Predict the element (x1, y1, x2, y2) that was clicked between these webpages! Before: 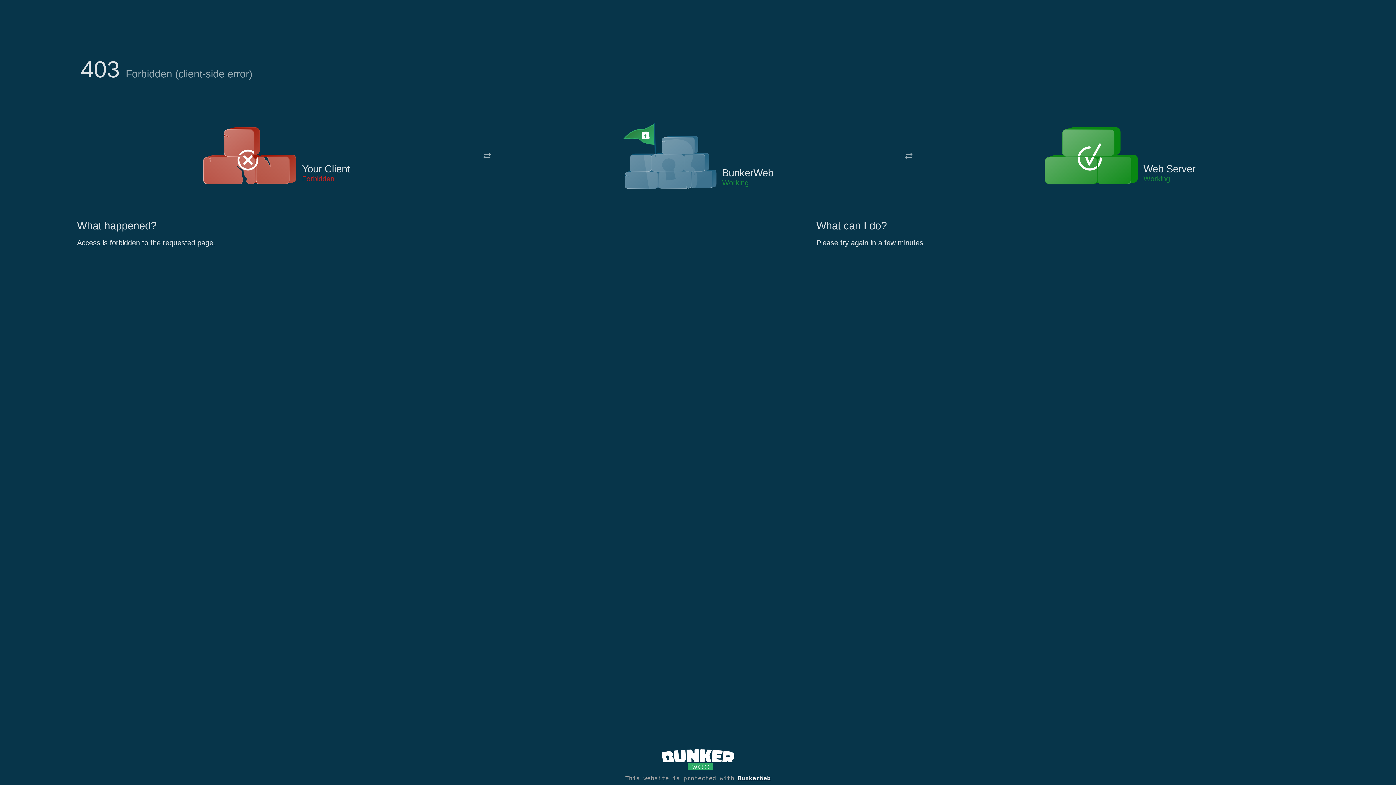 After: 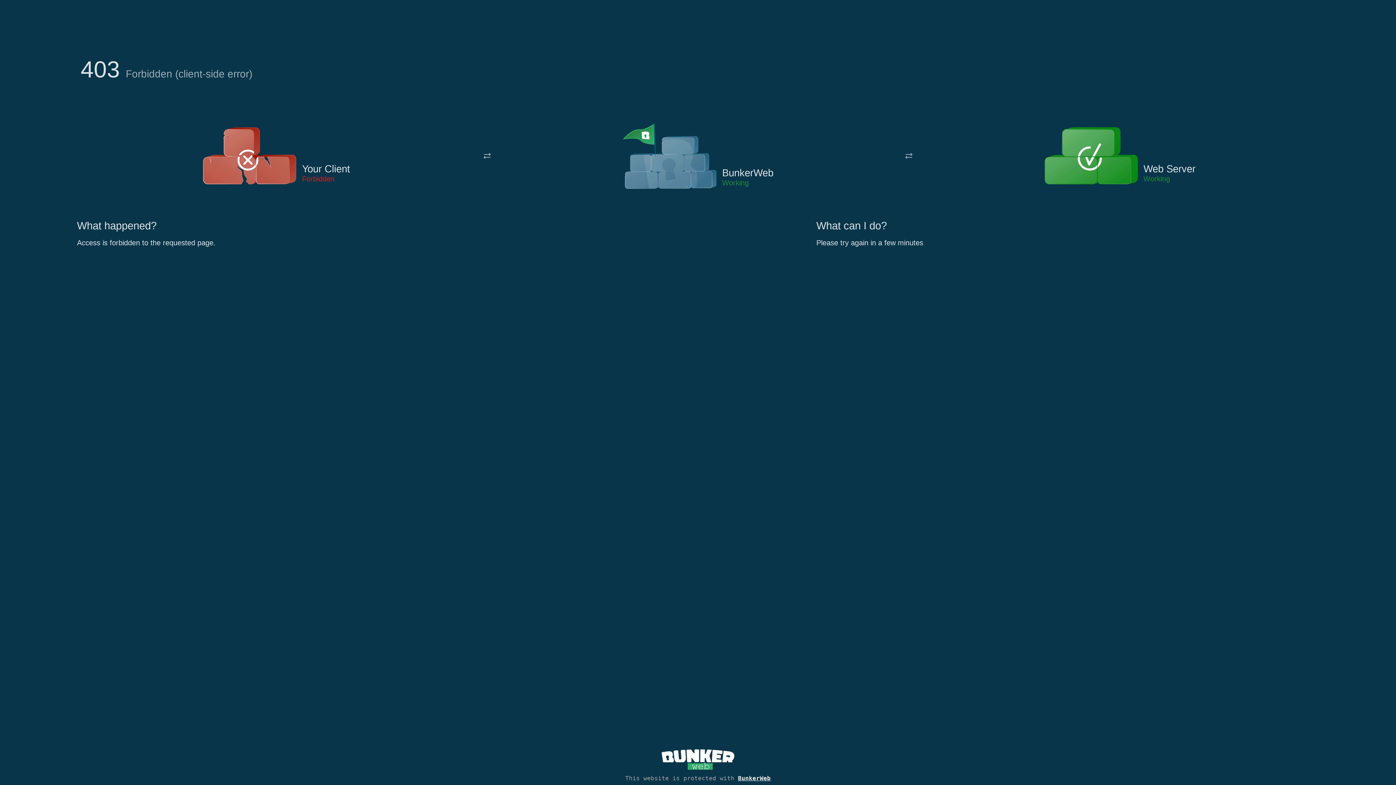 Action: bbox: (622, 122, 717, 191)